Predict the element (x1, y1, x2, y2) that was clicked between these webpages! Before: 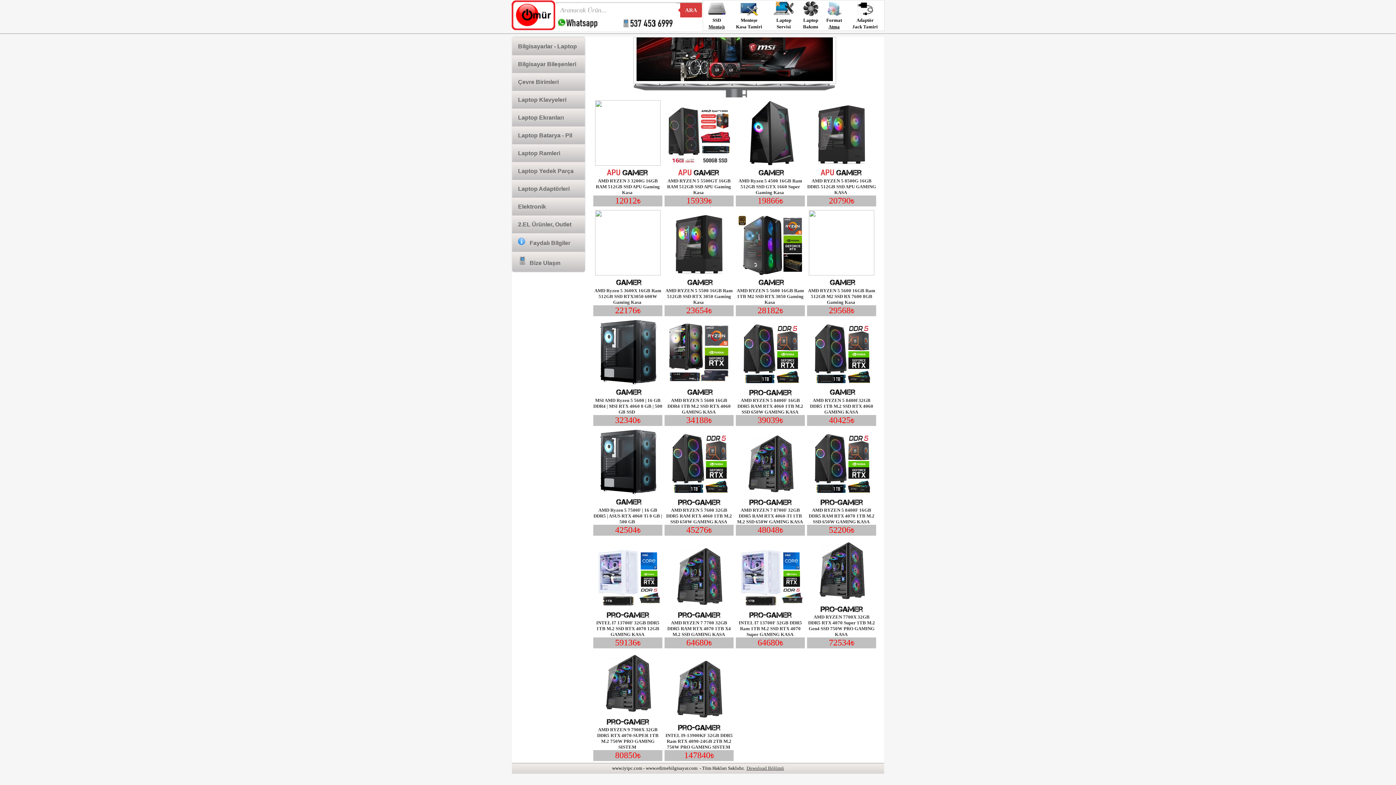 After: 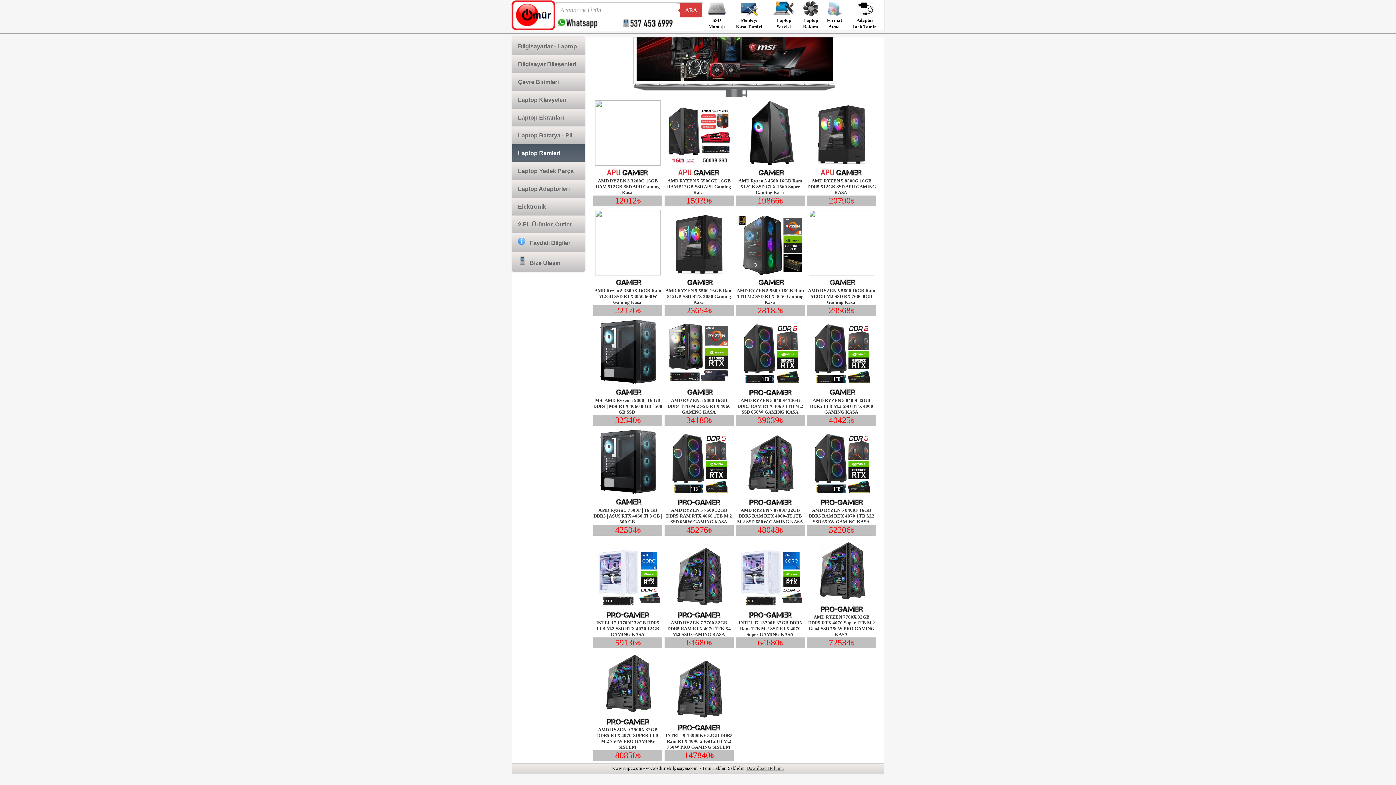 Action: bbox: (512, 144, 580, 162) label: Laptop Ramleri